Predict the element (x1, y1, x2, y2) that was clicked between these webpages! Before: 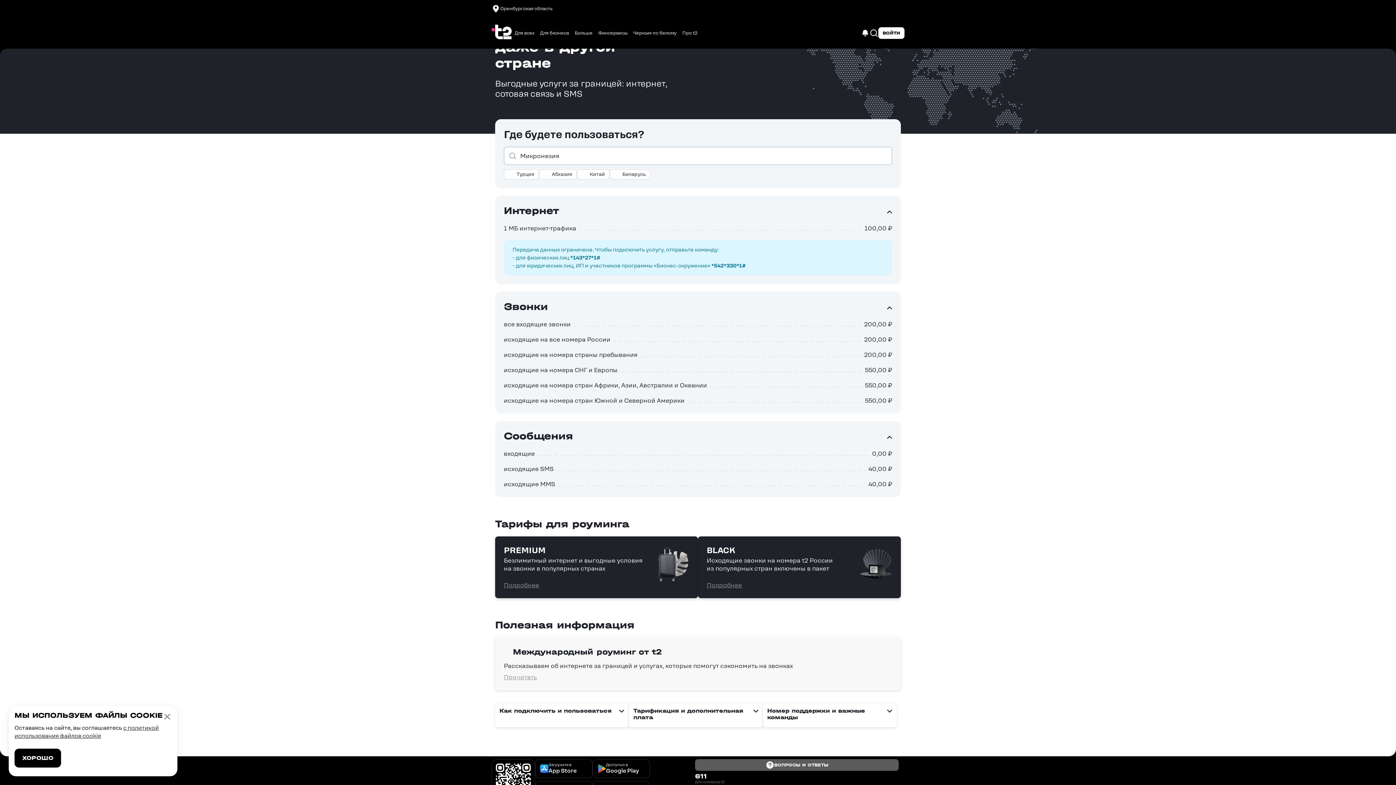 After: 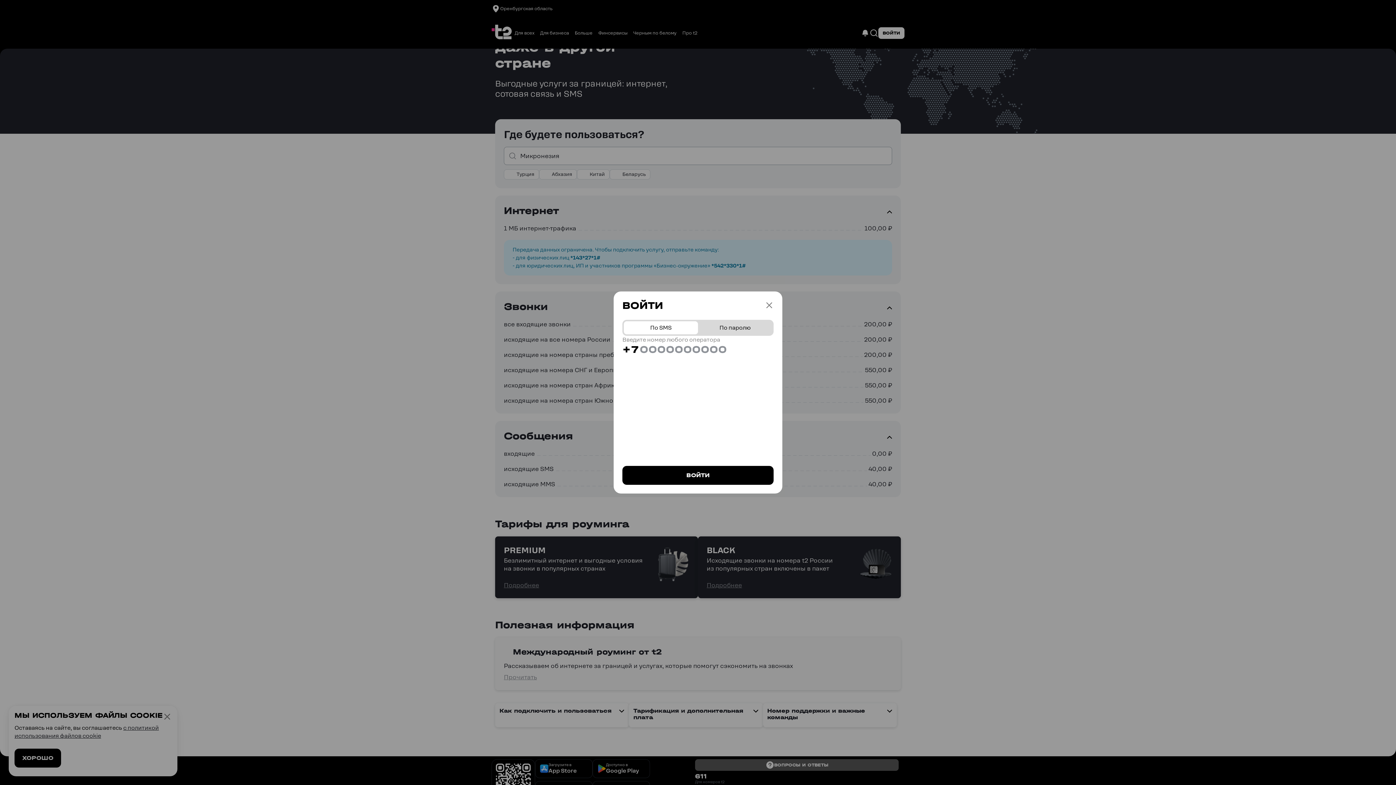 Action: bbox: (878, 27, 904, 38) label: ВОЙТИ